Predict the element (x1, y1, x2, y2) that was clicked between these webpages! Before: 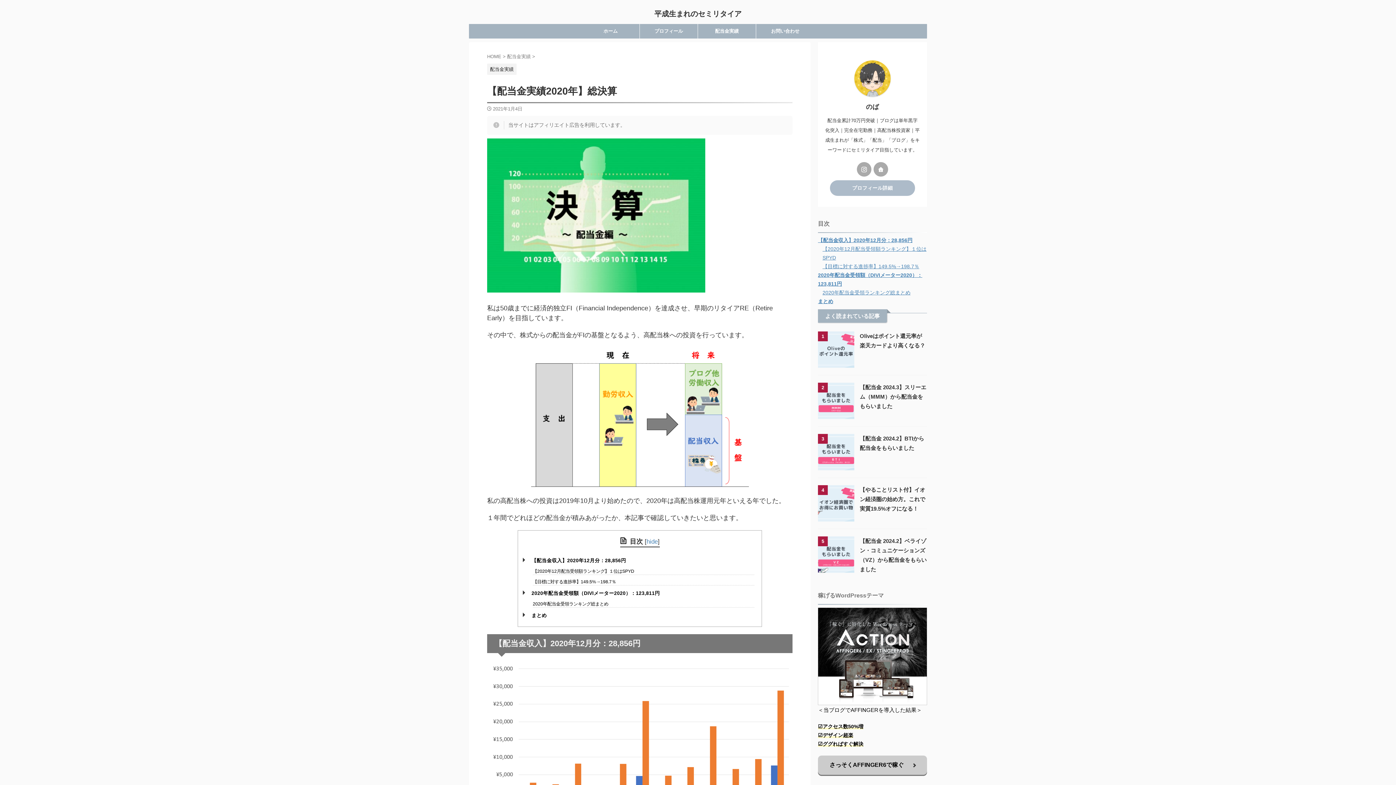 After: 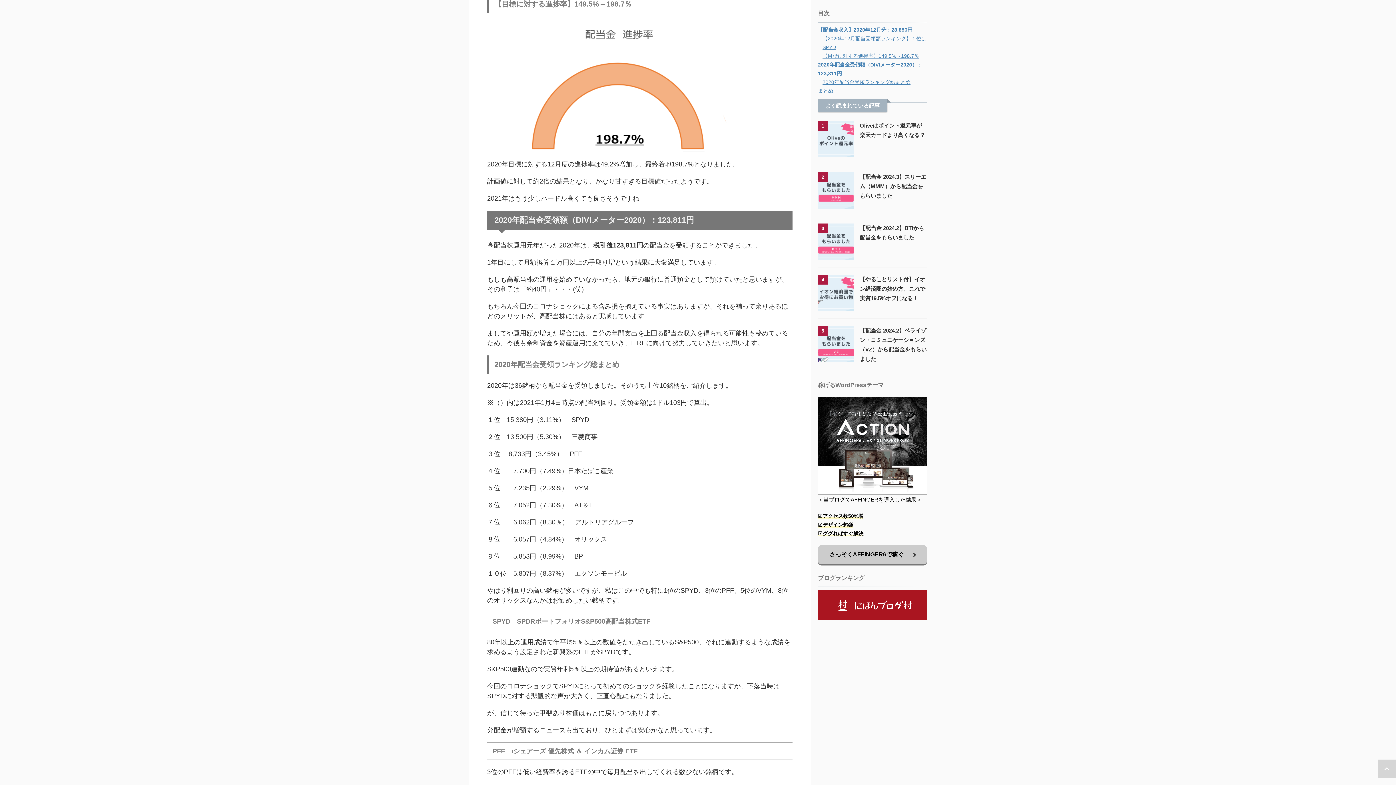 Action: label: 【目標に対する進捗率】149.5%→198.7％ bbox: (532, 578, 754, 585)